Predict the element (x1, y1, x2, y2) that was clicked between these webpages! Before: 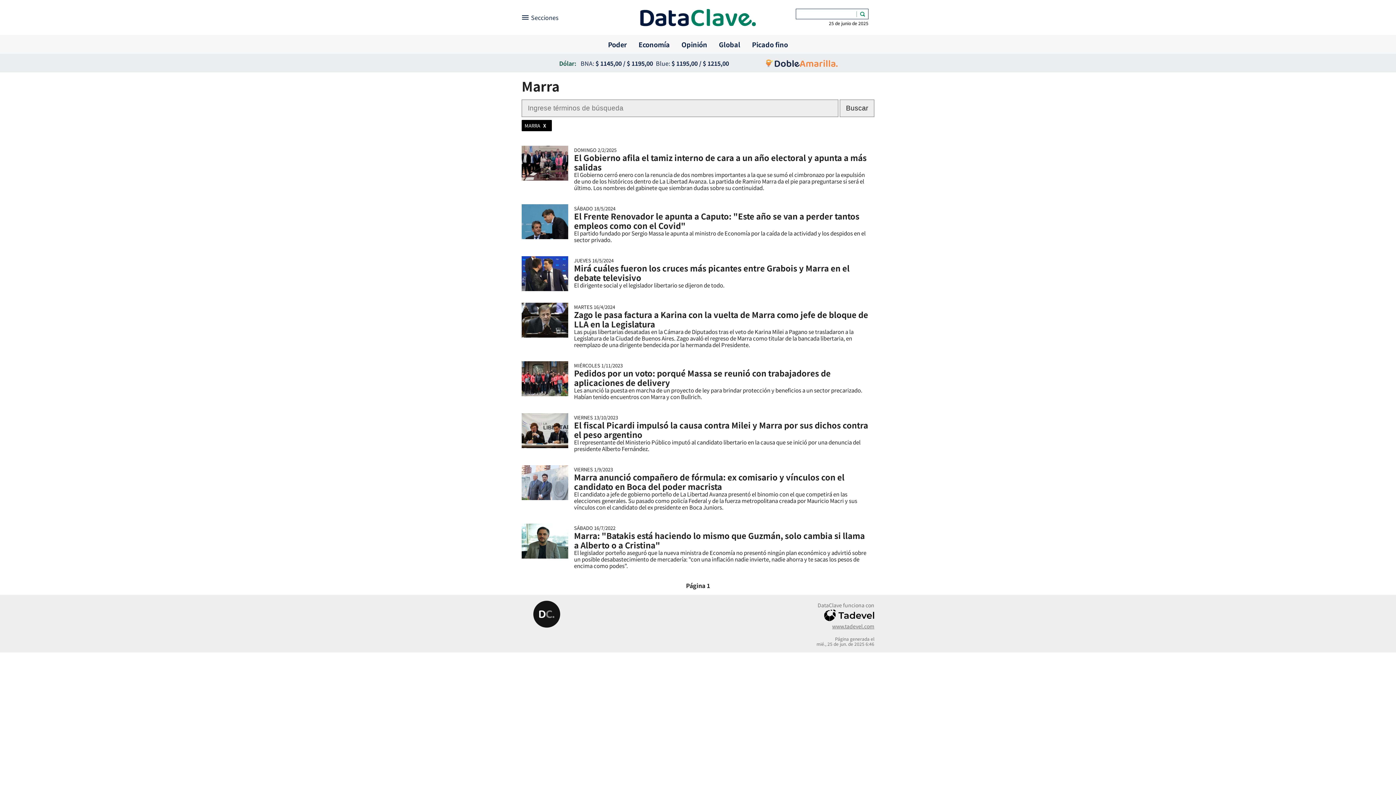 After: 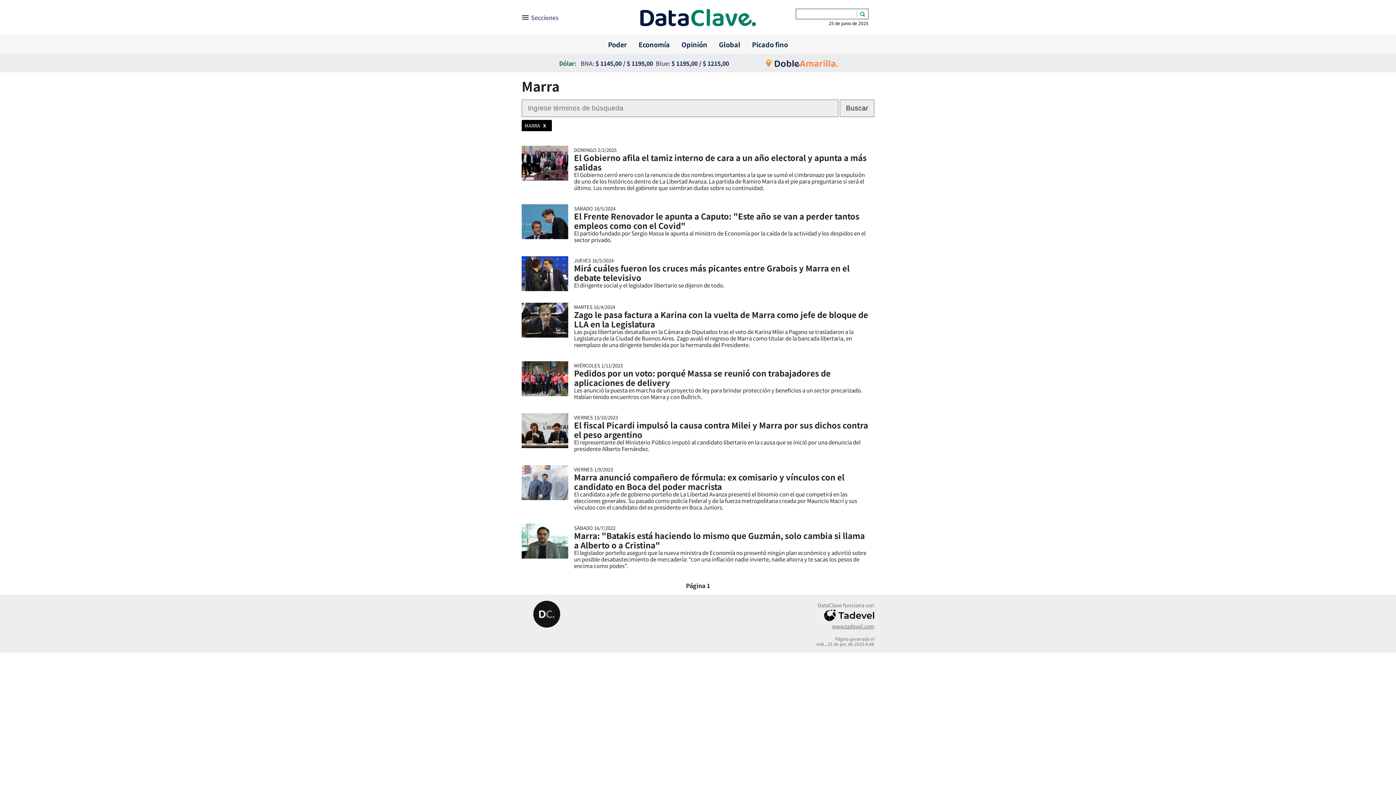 Action: label: Doble Amarilla bbox: (764, 57, 839, 68)